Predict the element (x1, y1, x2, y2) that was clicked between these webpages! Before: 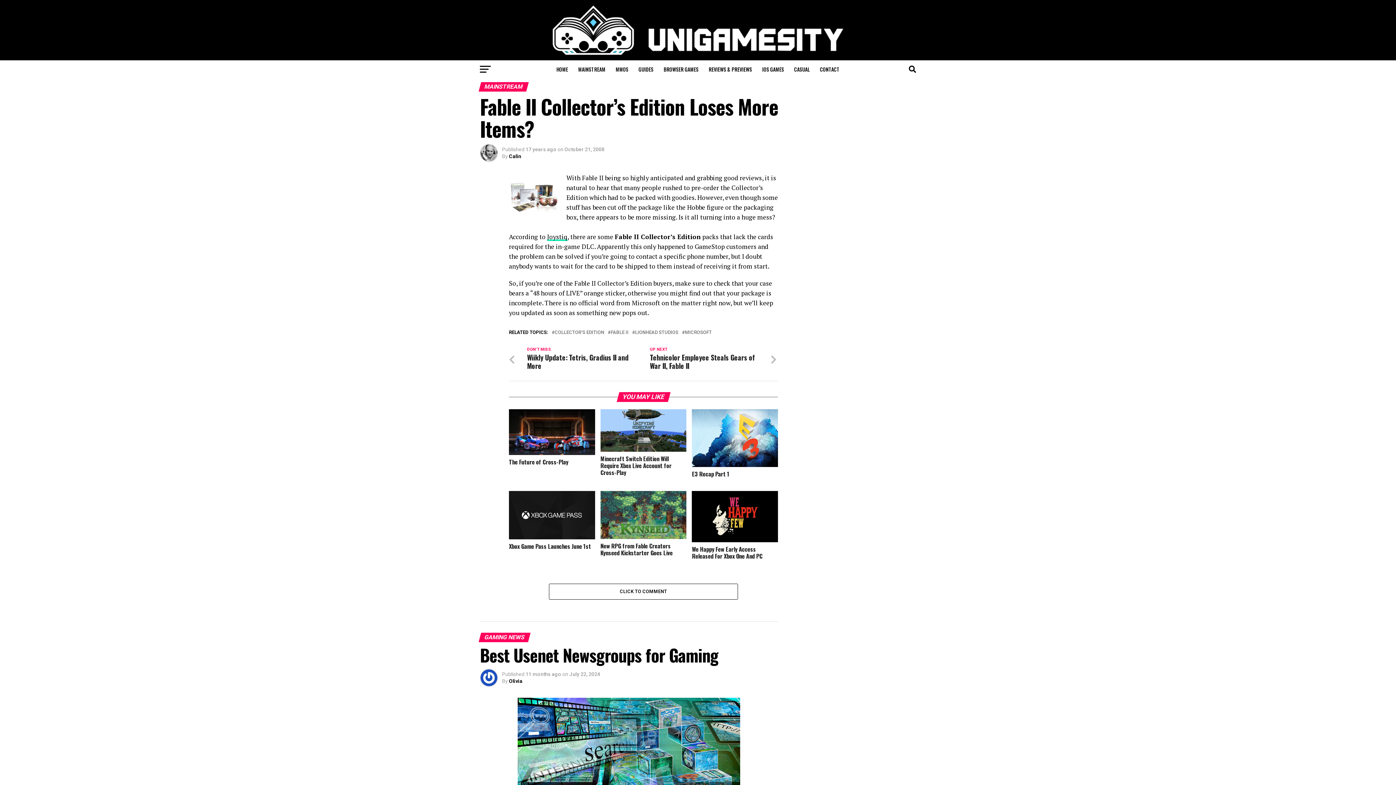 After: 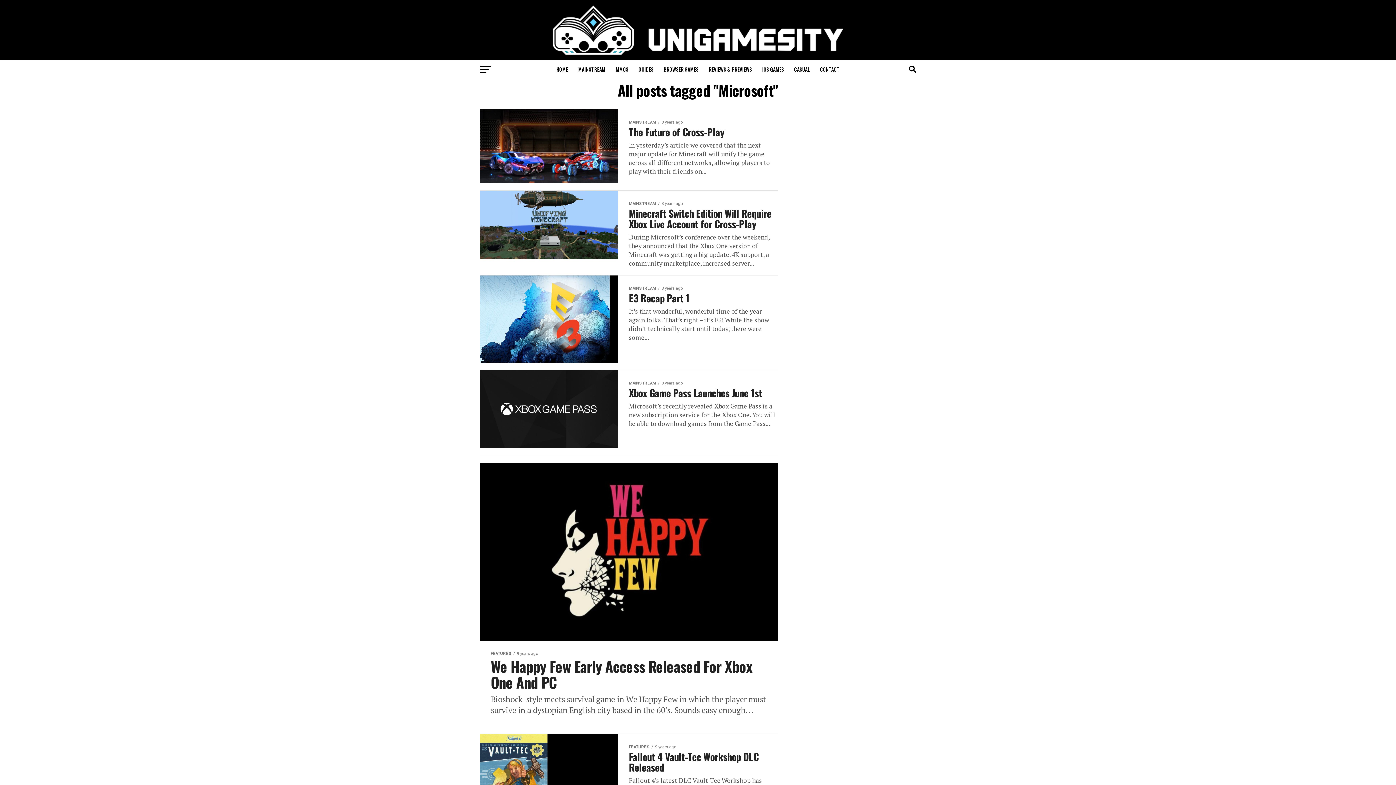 Action: label: MICROSOFT bbox: (685, 330, 712, 334)